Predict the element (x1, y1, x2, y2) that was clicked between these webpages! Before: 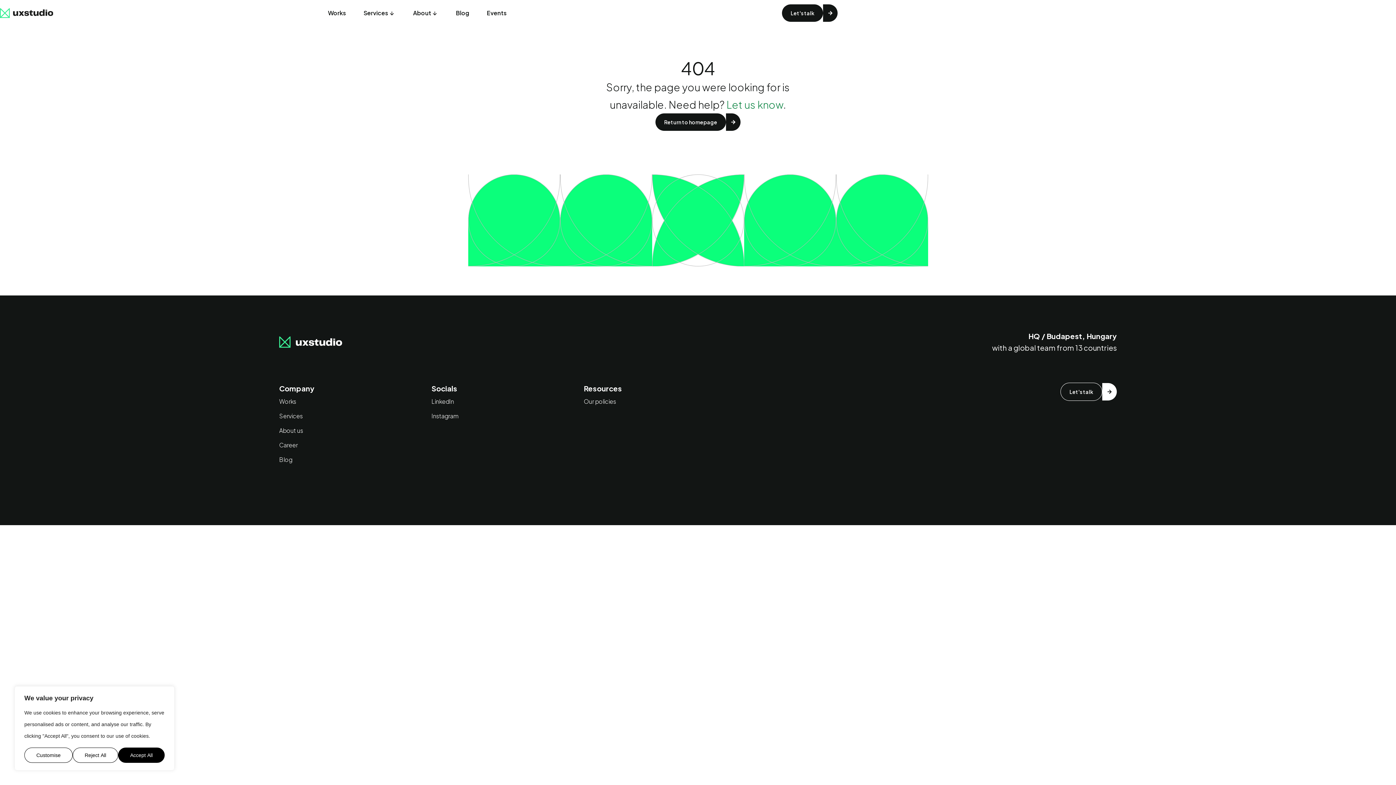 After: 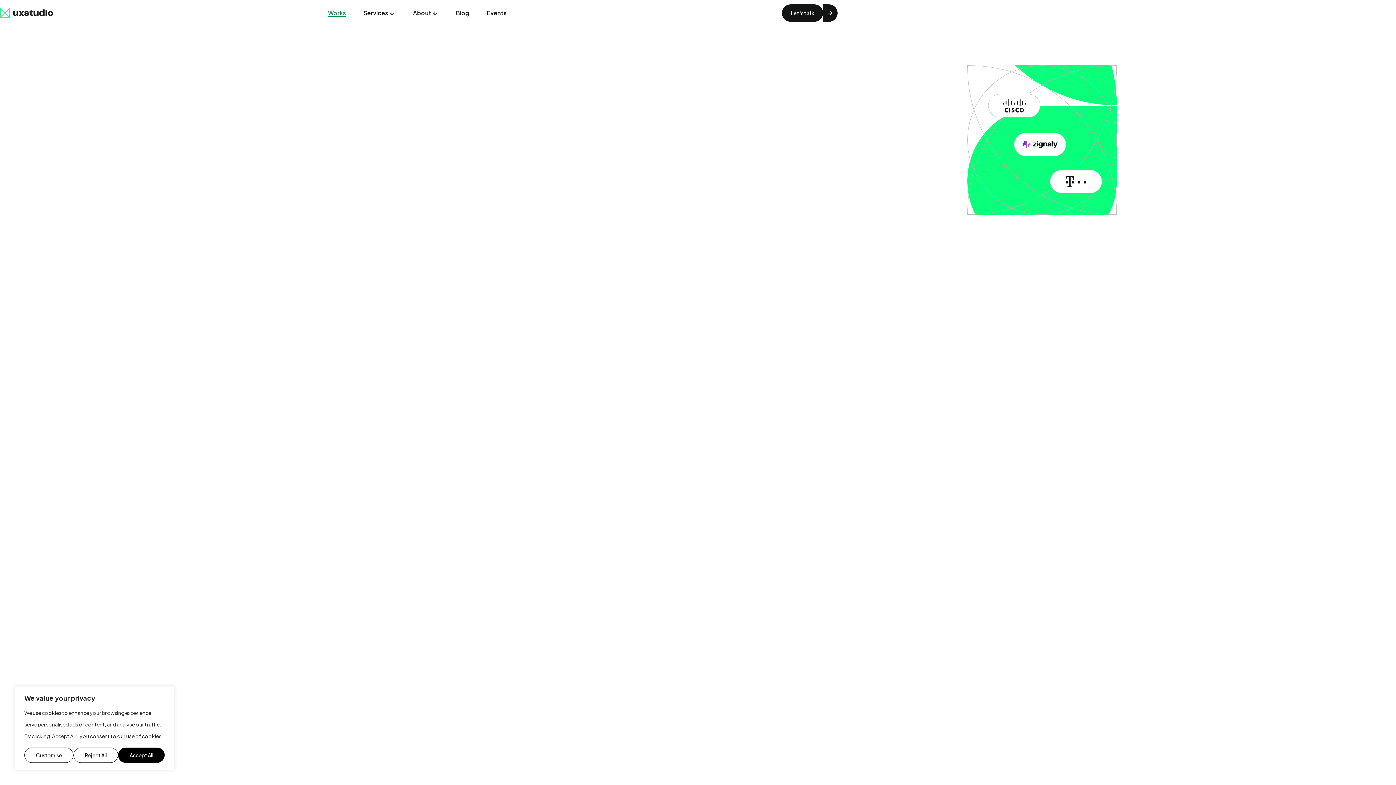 Action: bbox: (279, 394, 422, 409) label: Works